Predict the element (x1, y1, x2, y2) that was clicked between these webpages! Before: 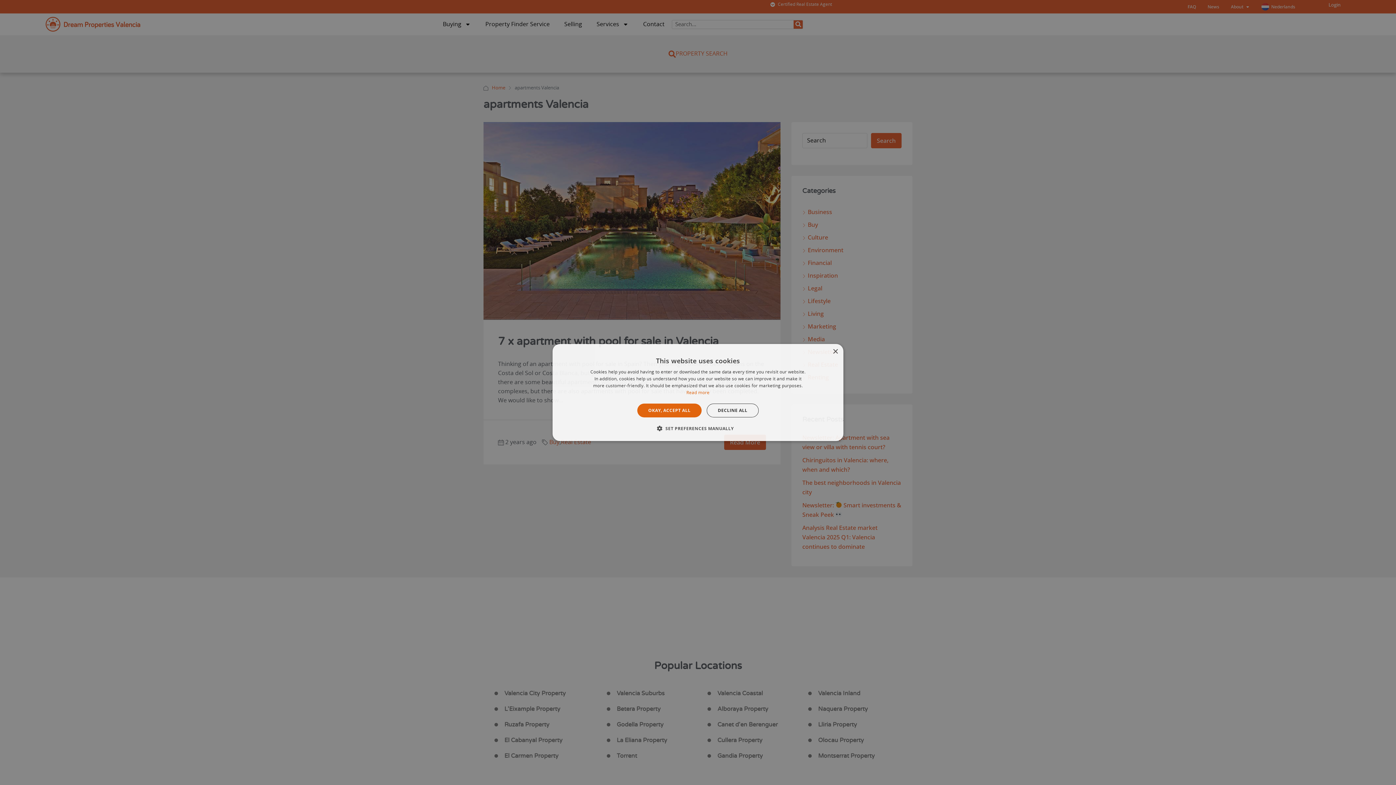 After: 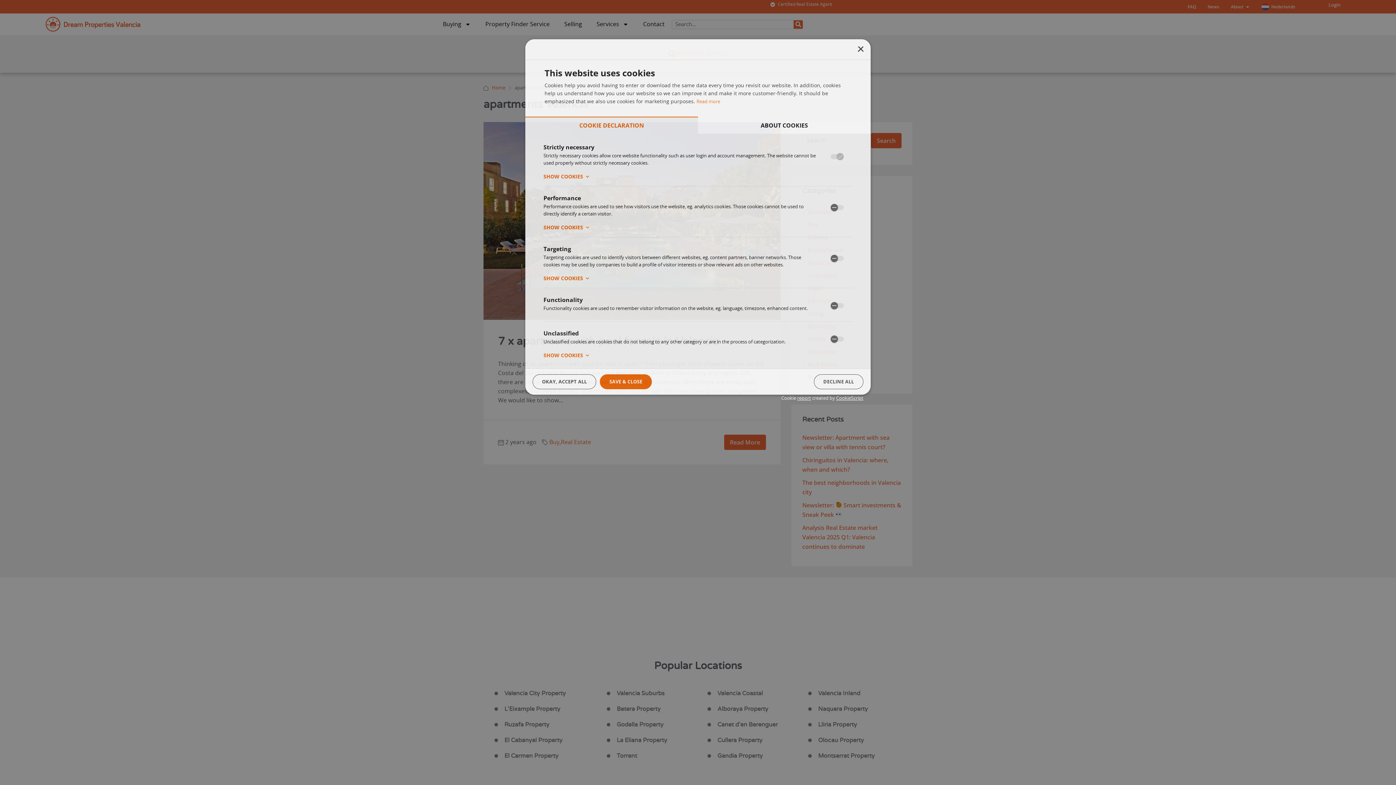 Action: label:  SET PREFERENCES MANUALLY bbox: (662, 424, 733, 432)